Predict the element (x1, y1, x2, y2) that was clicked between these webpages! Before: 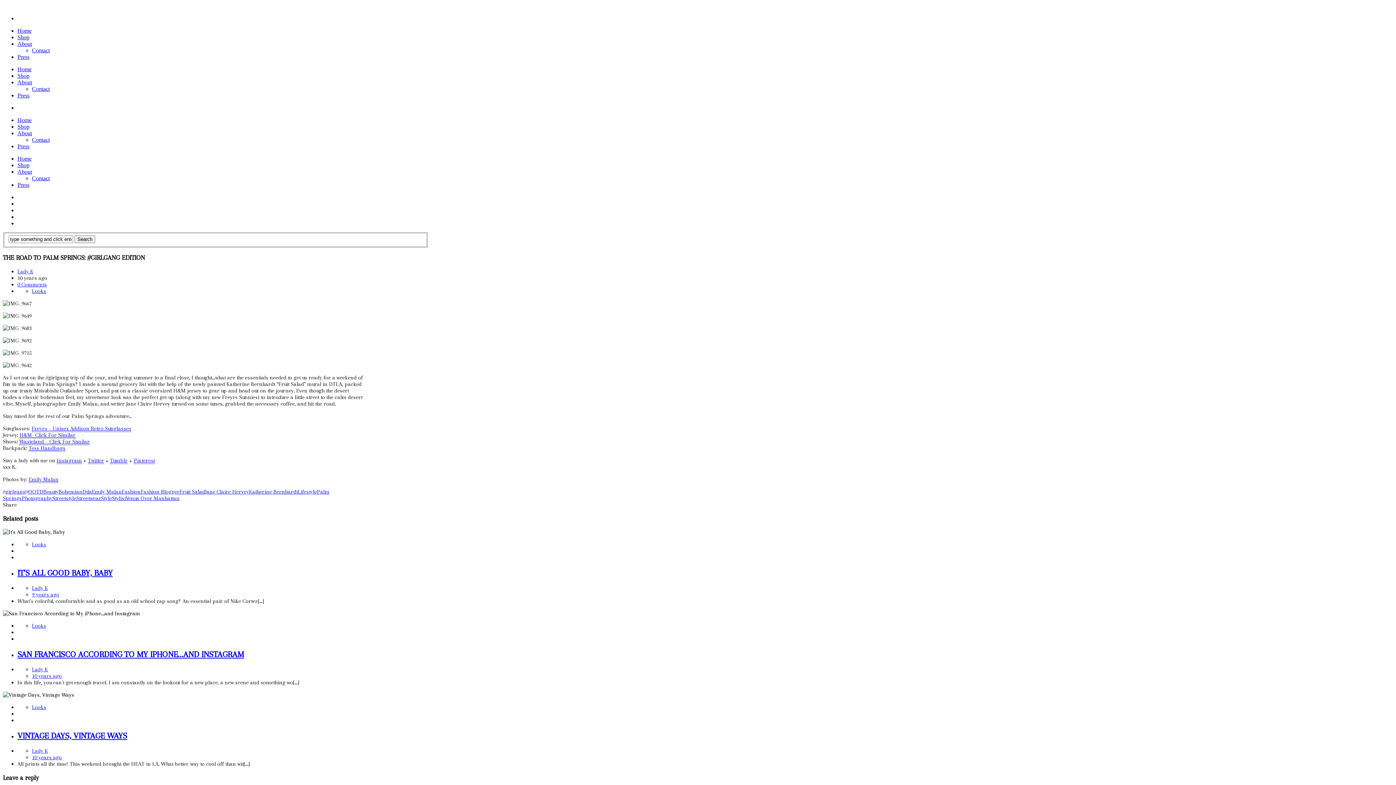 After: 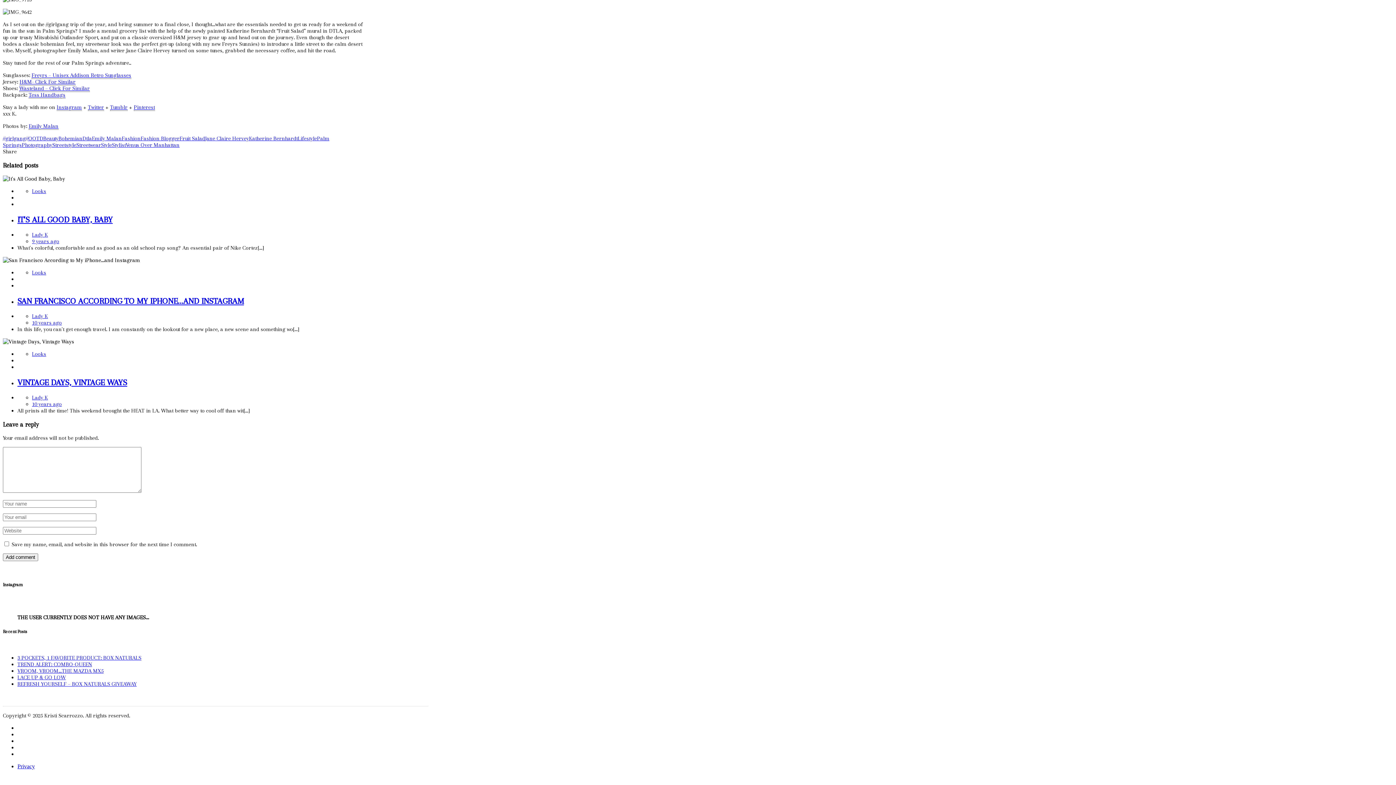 Action: label: 0 Comments bbox: (17, 281, 46, 288)